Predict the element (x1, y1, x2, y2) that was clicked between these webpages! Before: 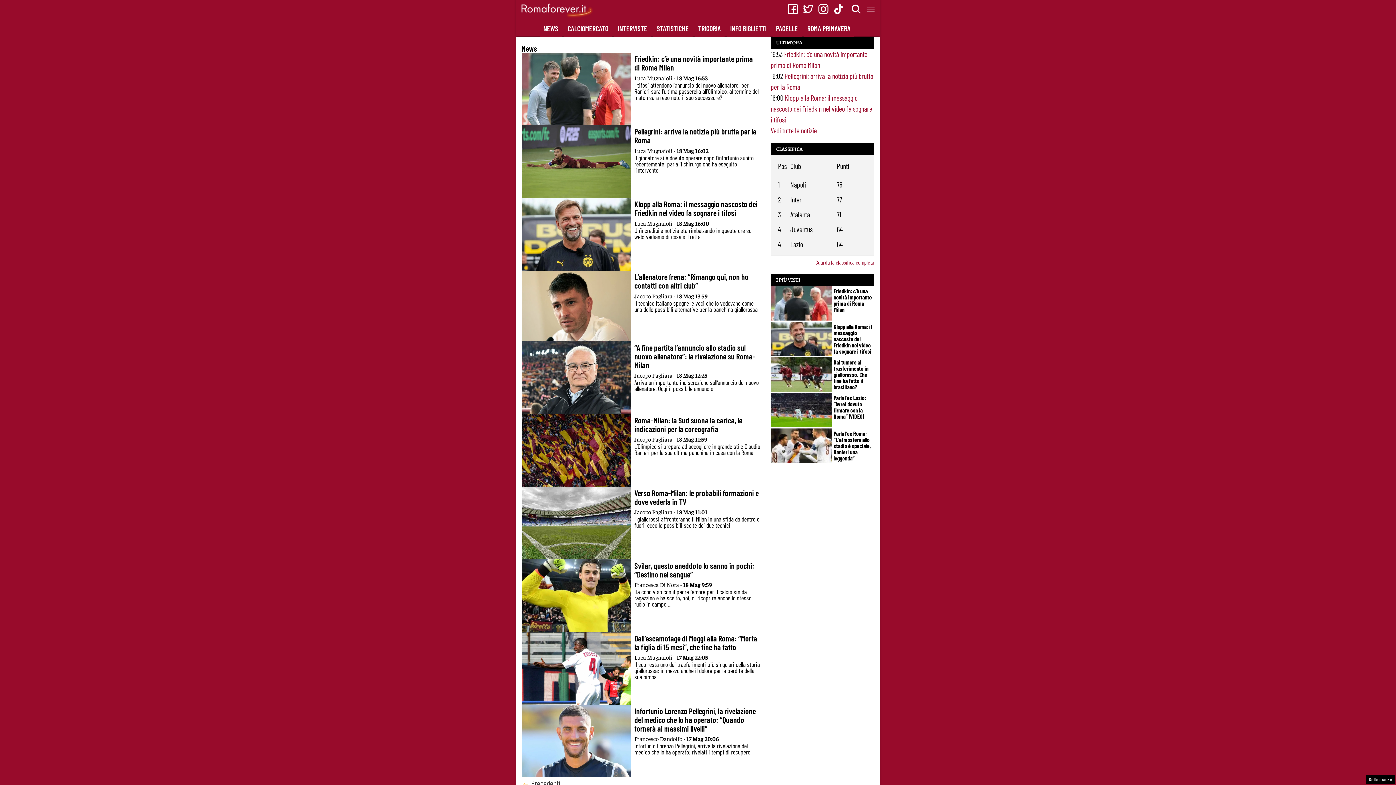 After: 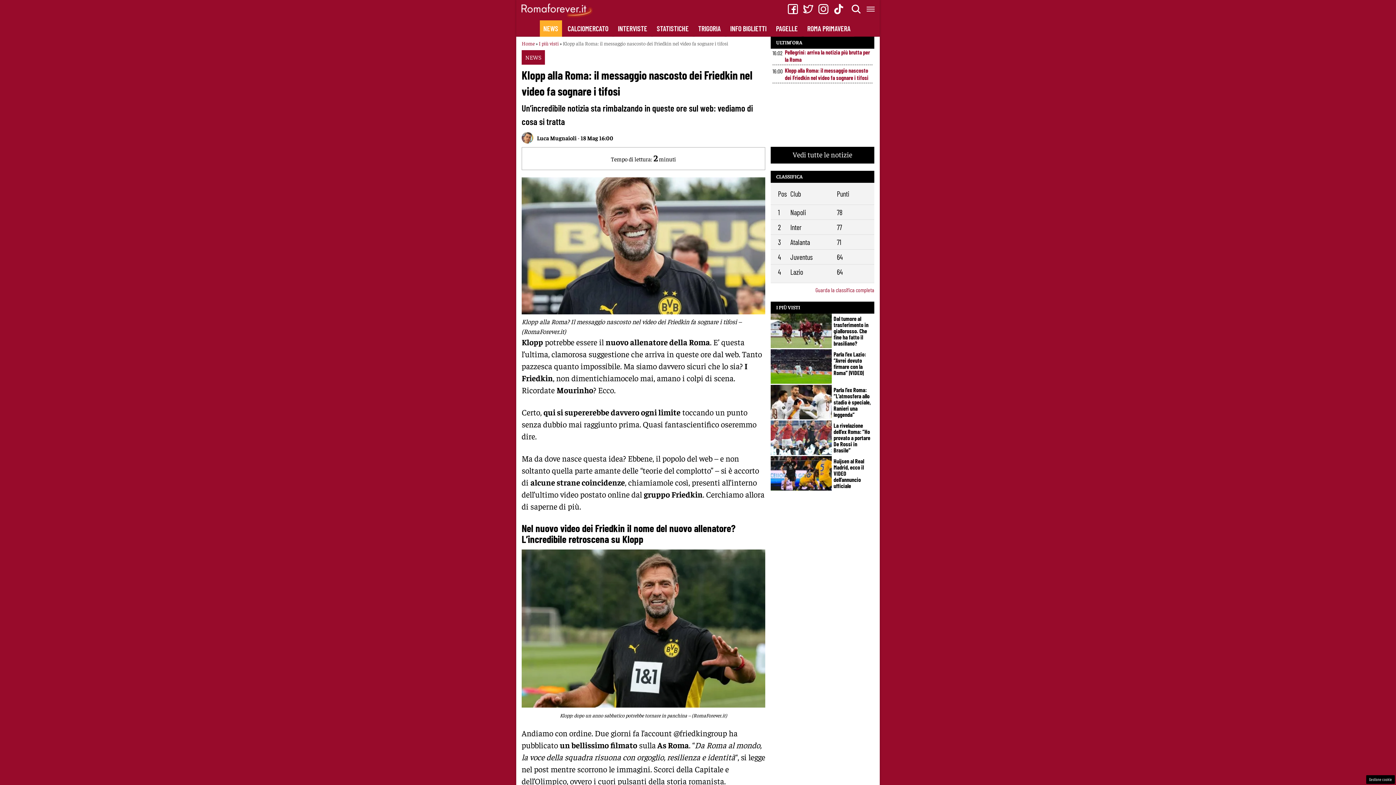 Action: label: Klopp alla Roma: il messaggio nascosto dei Friedkin nel video fa sognare i tifosi bbox: (770, 93, 872, 123)